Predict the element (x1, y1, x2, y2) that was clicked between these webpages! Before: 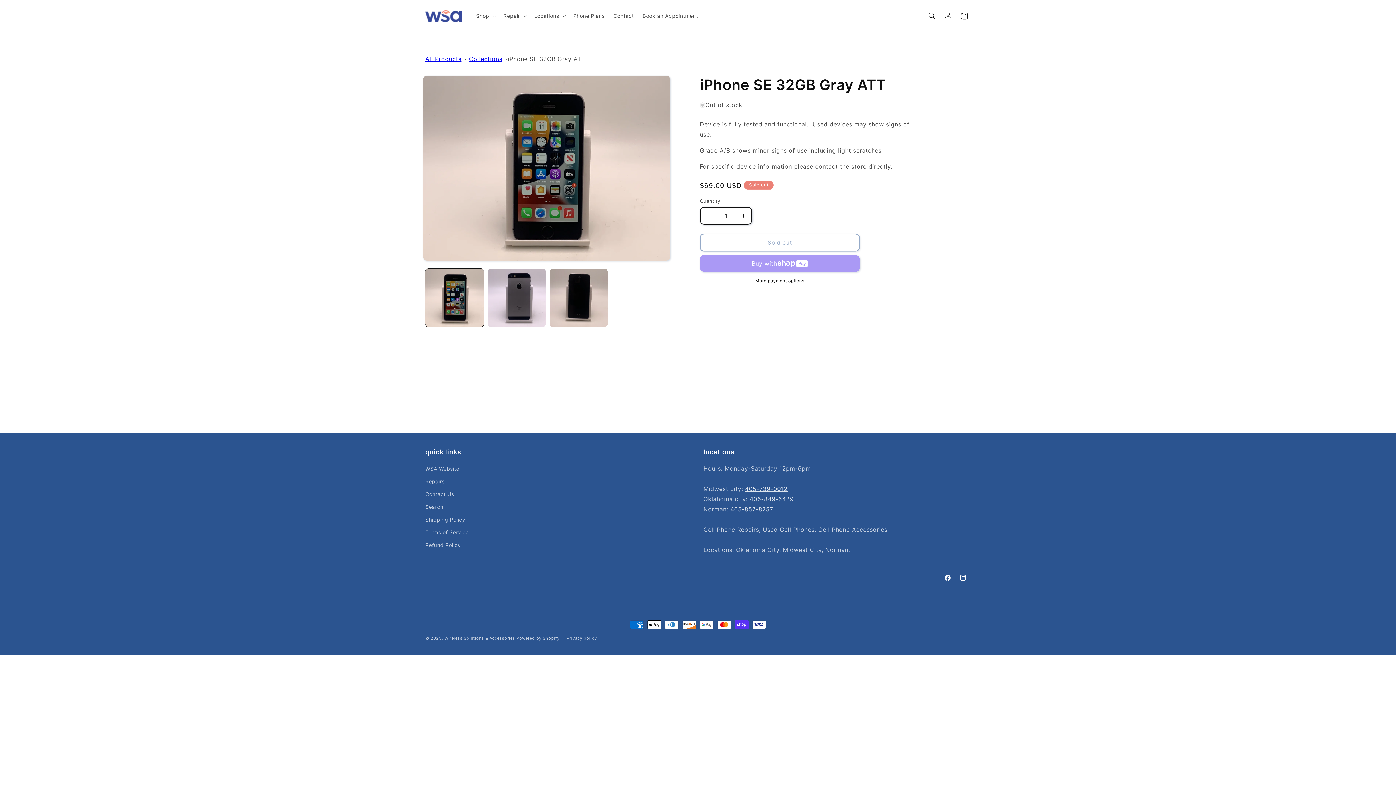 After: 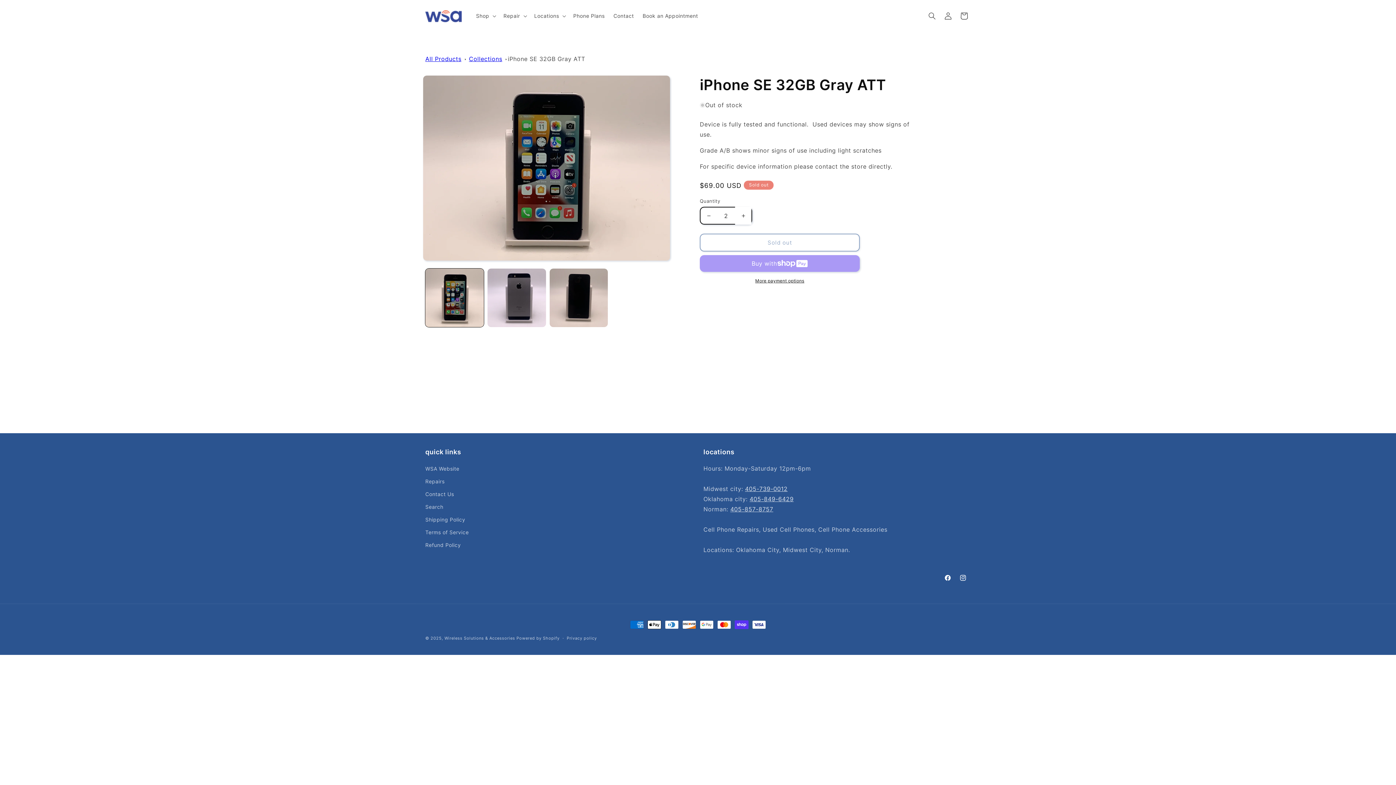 Action: label: Increase quantity for iPhone SE 32GB Gray ATT bbox: (735, 206, 751, 224)